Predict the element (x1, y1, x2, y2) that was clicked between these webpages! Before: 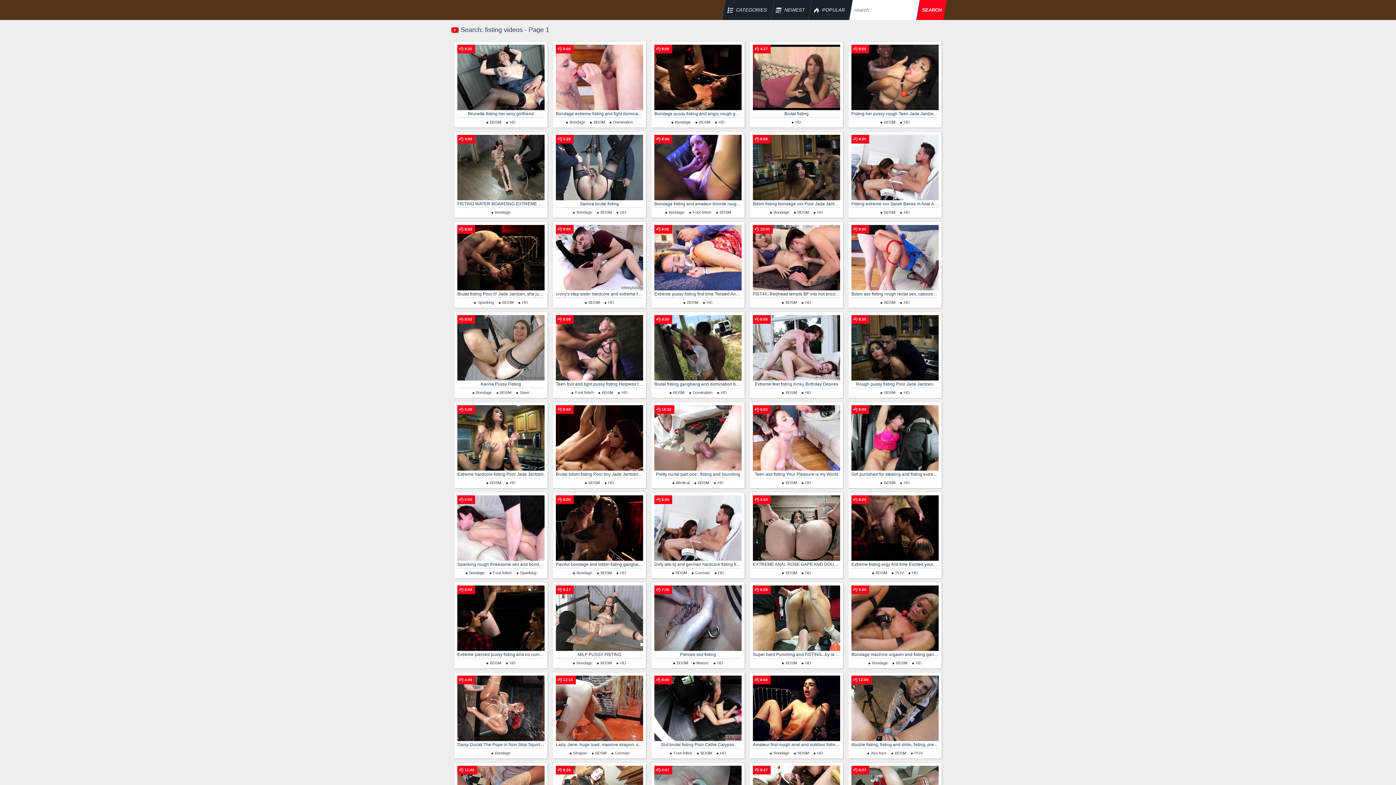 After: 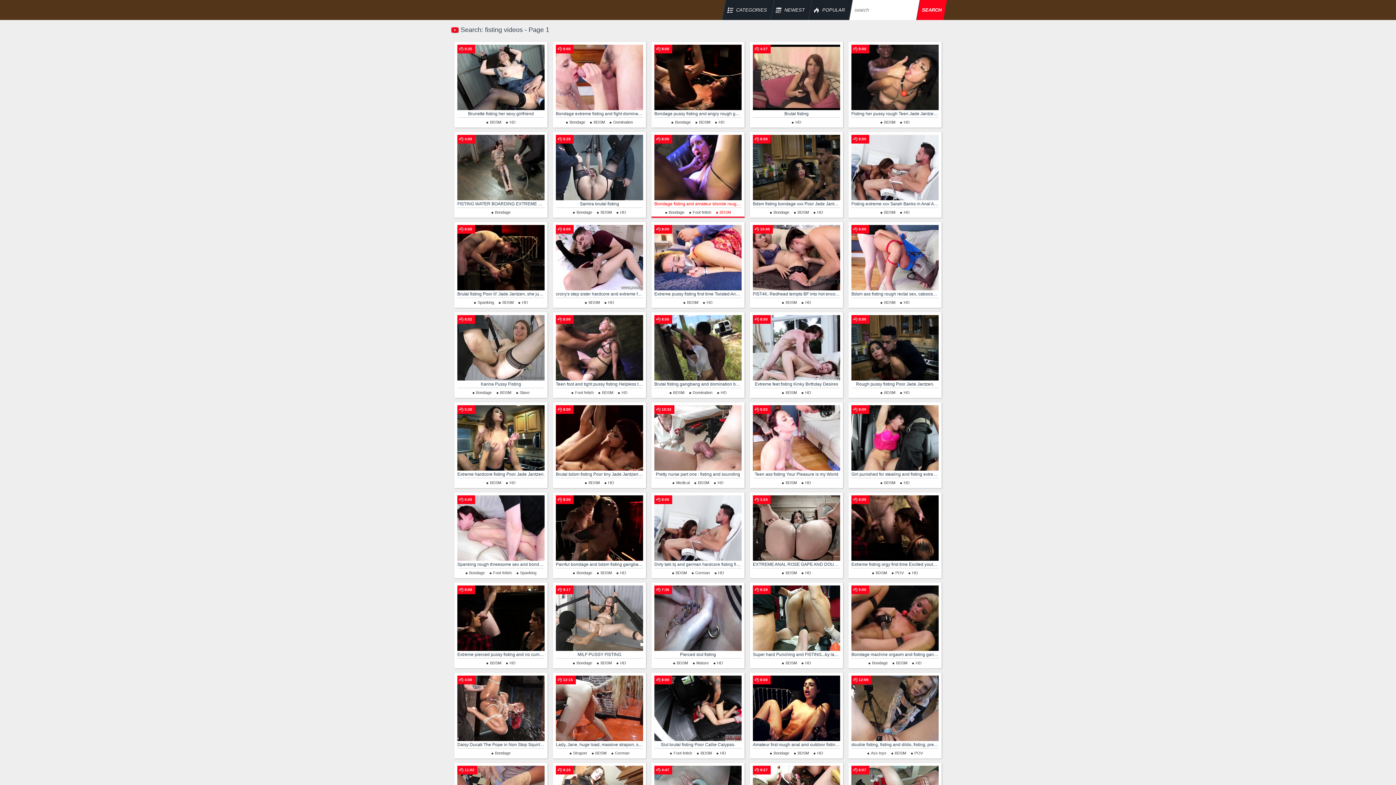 Action: label: BDSM bbox: (714, 210, 731, 214)